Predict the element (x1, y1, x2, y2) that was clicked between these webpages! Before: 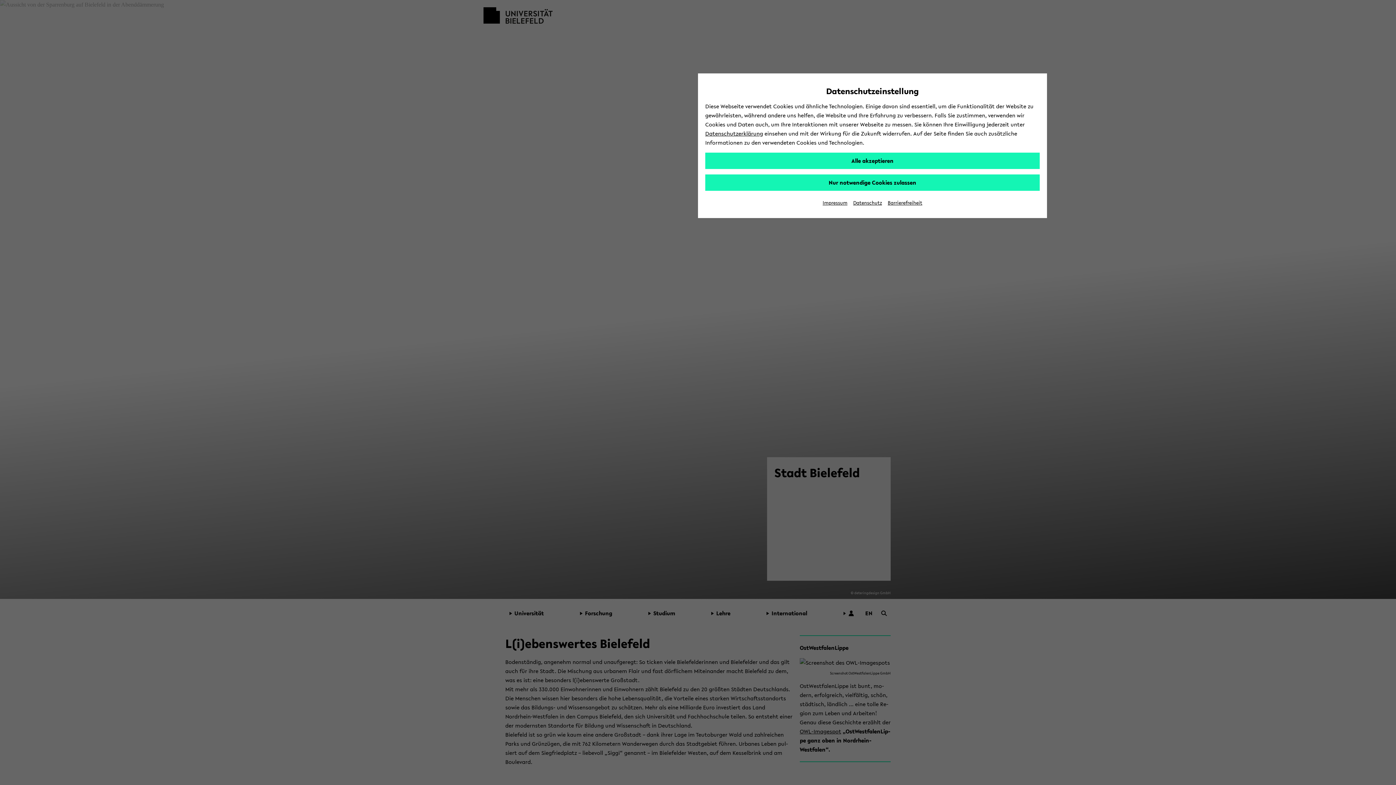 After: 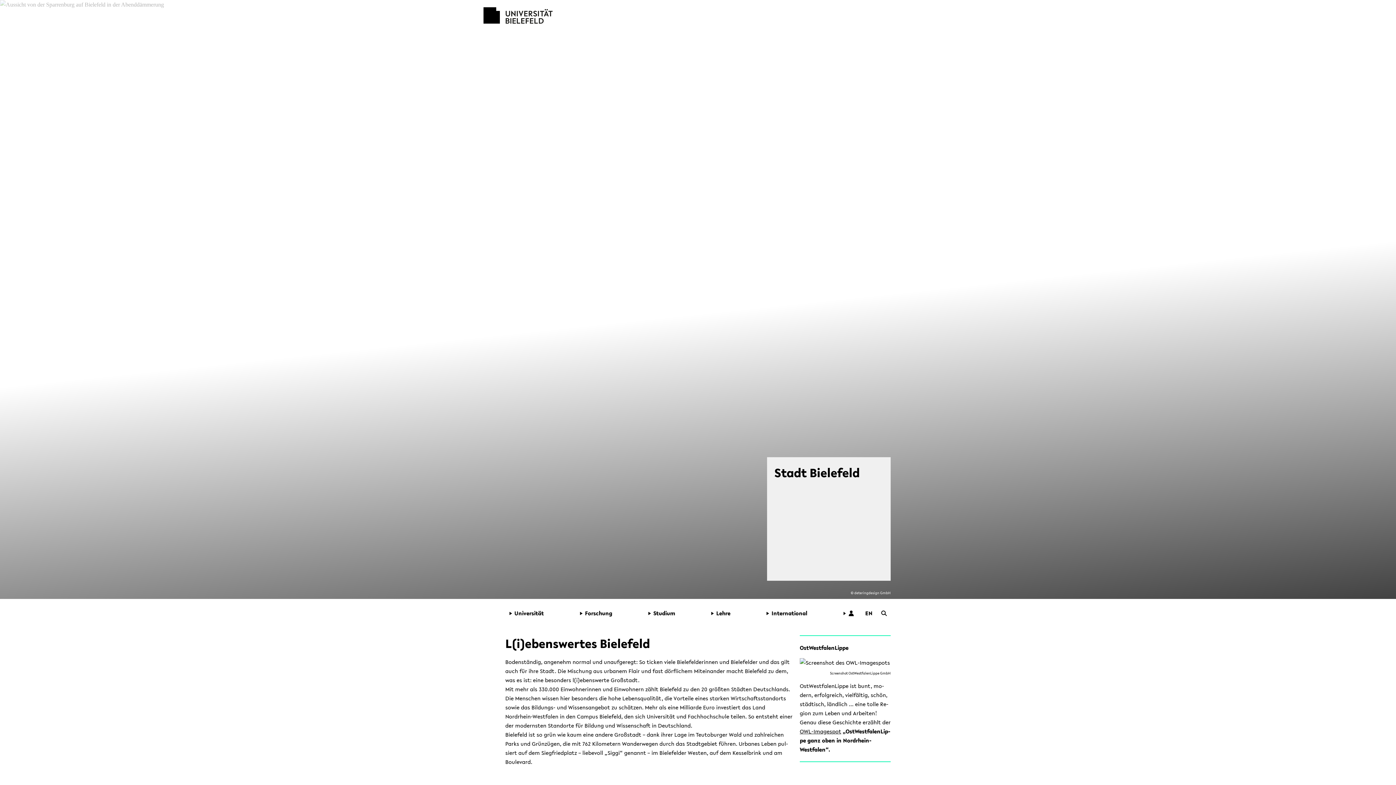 Action: label: Alle akzeptieren bbox: (705, 152, 1040, 169)